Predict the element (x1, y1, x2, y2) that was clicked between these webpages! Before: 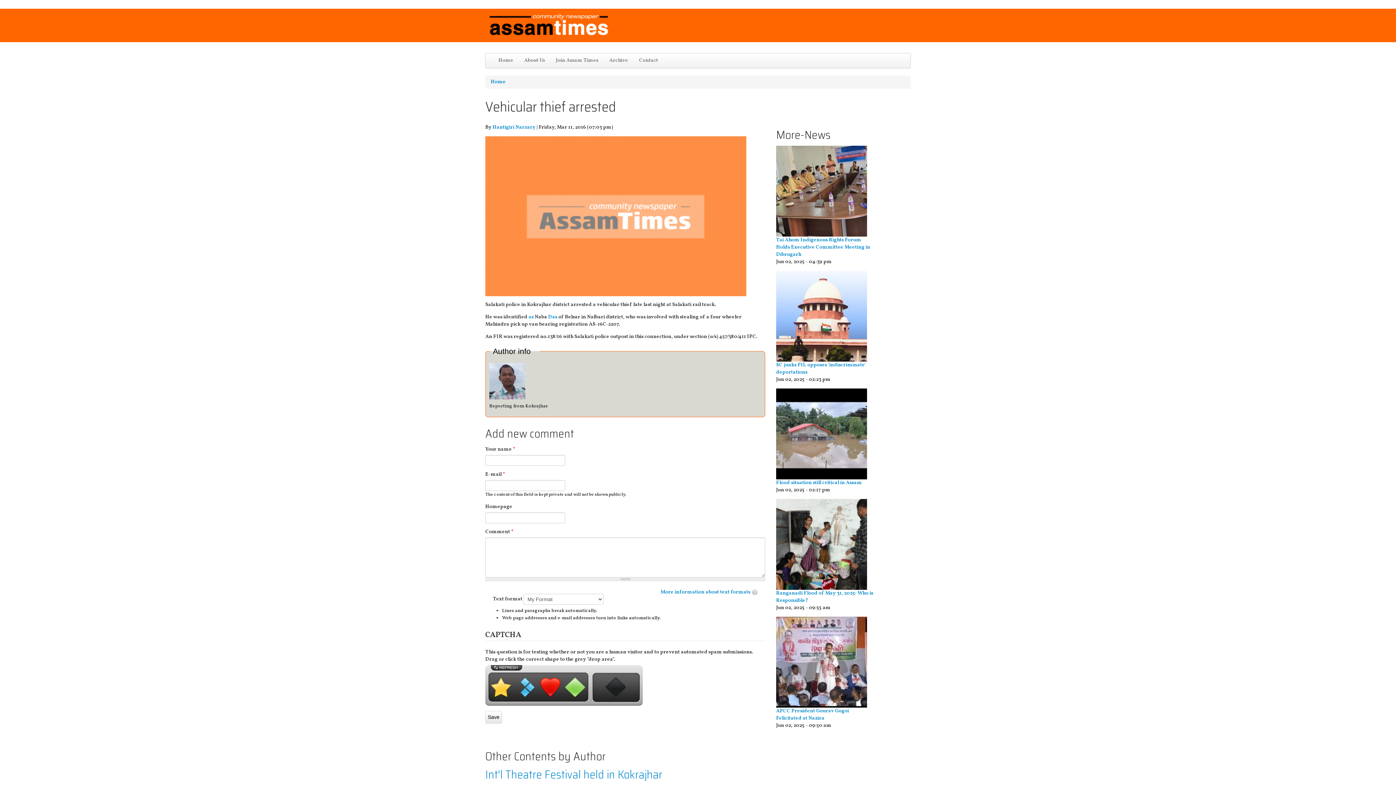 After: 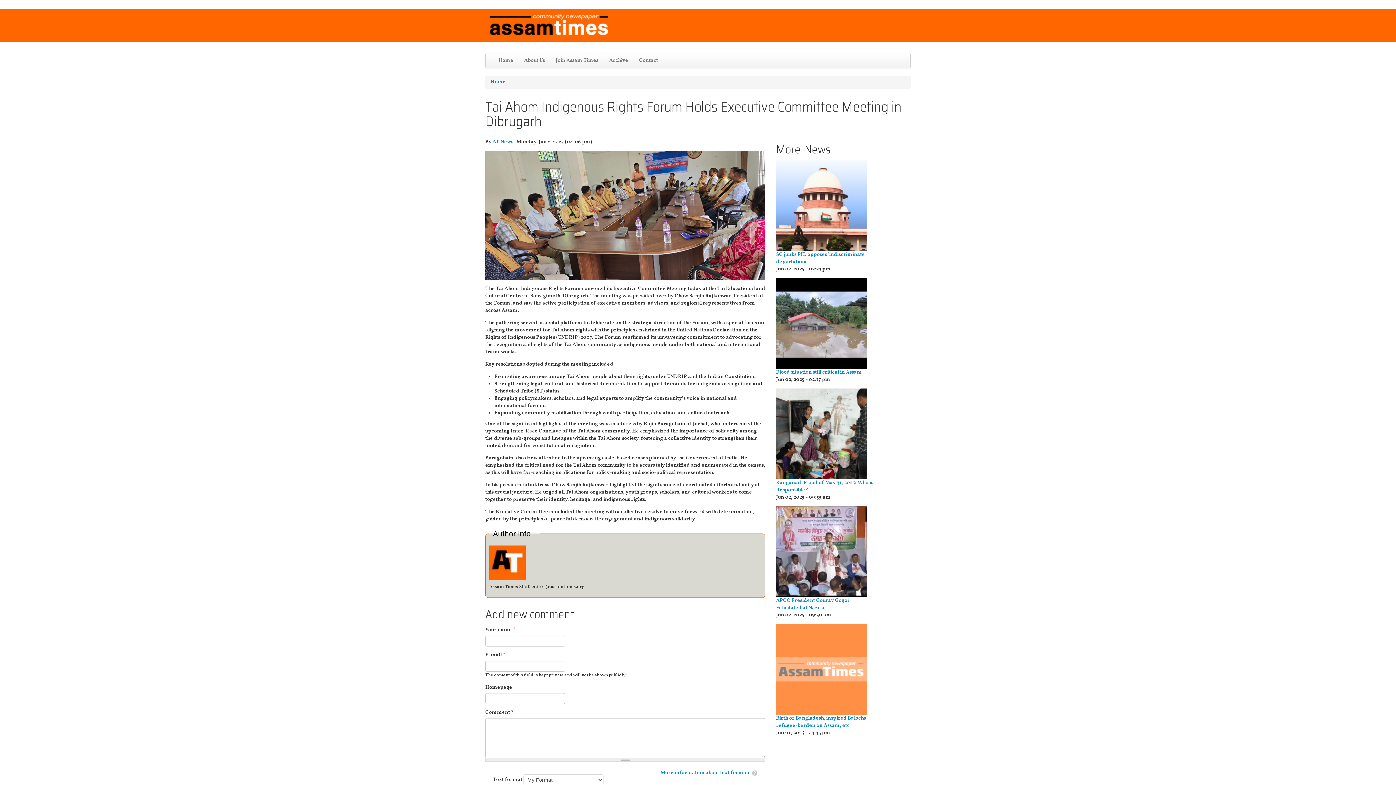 Action: label: Tai Ahom Indigenous Rights Forum Holds Executive Committee Meeting in Dibrugarh bbox: (776, 236, 870, 258)